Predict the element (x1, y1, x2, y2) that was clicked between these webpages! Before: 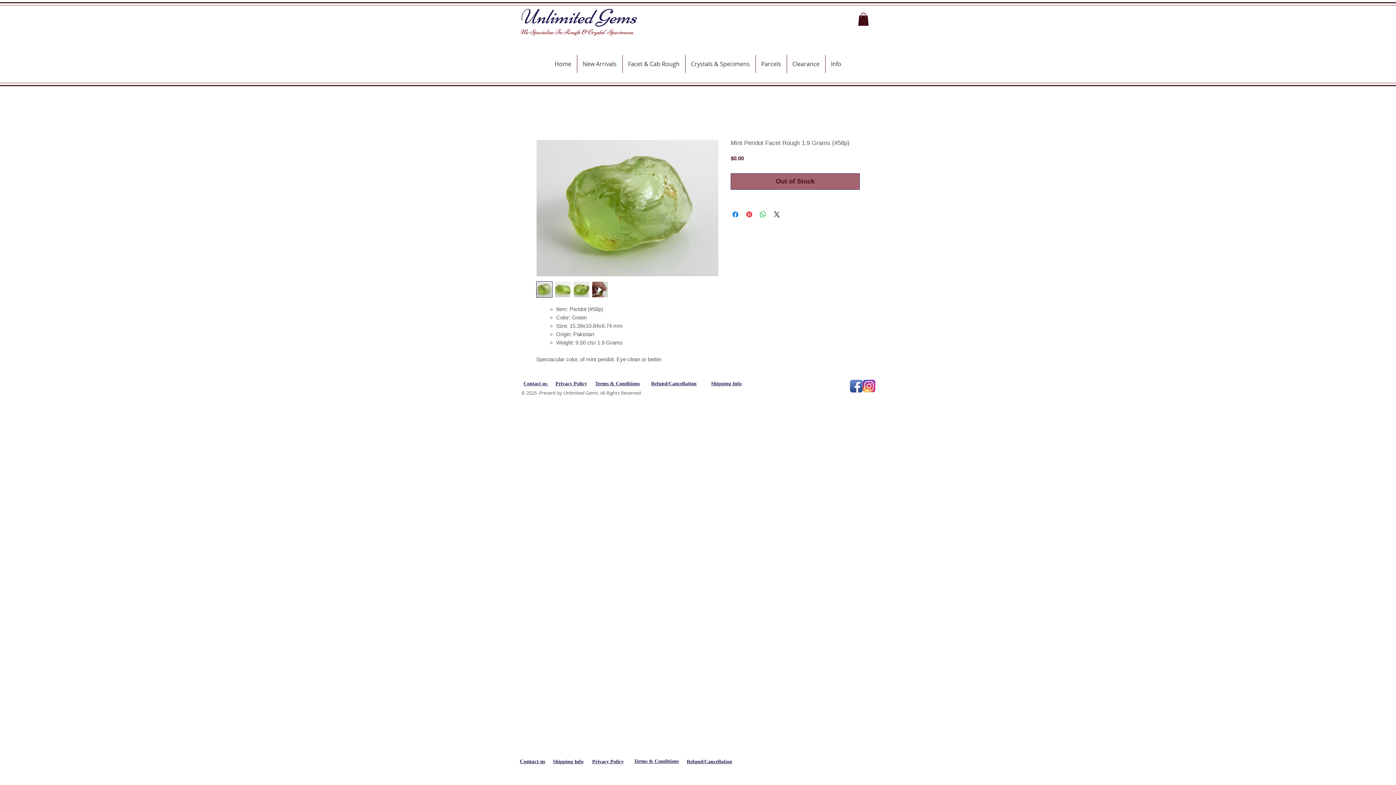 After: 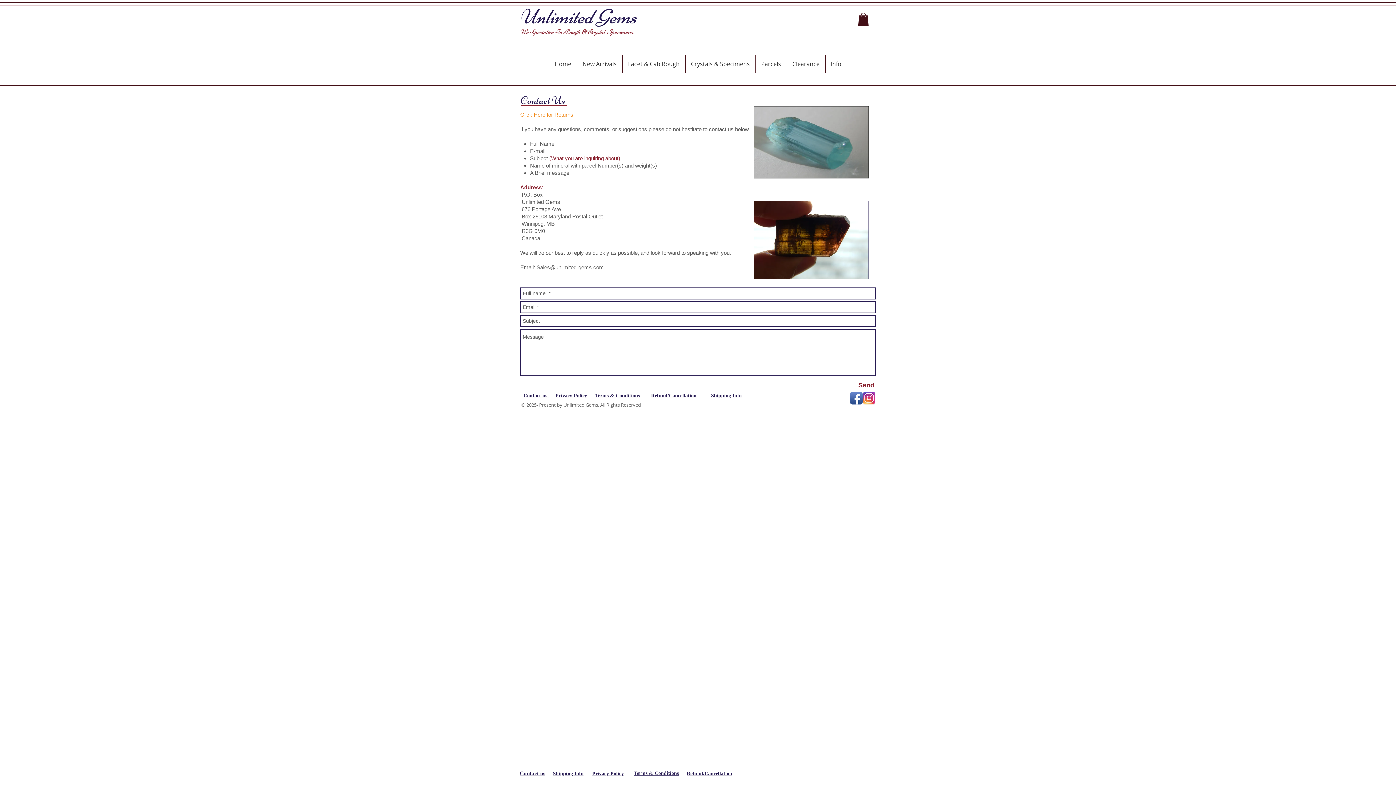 Action: label: Contact us  bbox: (523, 380, 548, 386)